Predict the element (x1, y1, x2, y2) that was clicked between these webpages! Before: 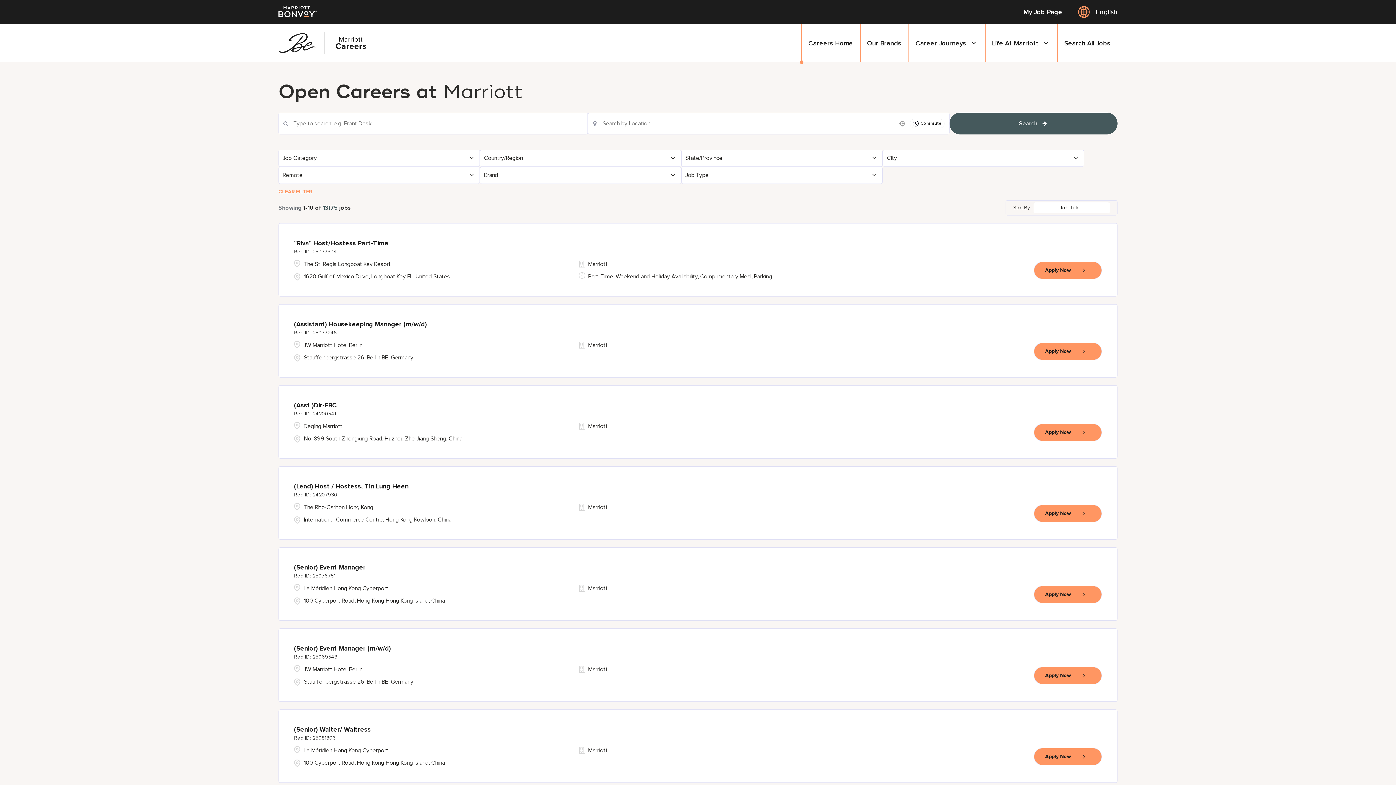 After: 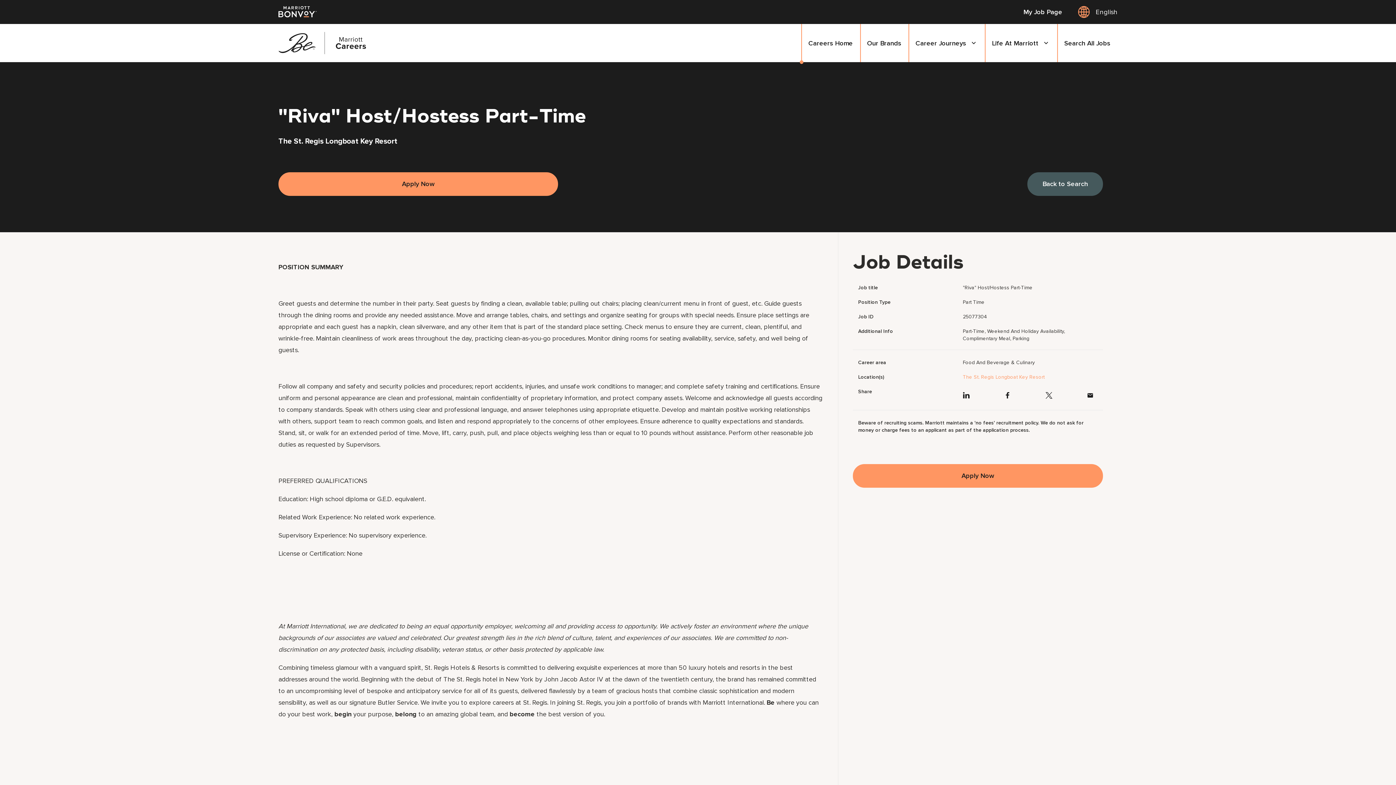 Action: bbox: (1034, 261, 1102, 279) label: Apply Now, "Riva" Host/Hostess Part-Time